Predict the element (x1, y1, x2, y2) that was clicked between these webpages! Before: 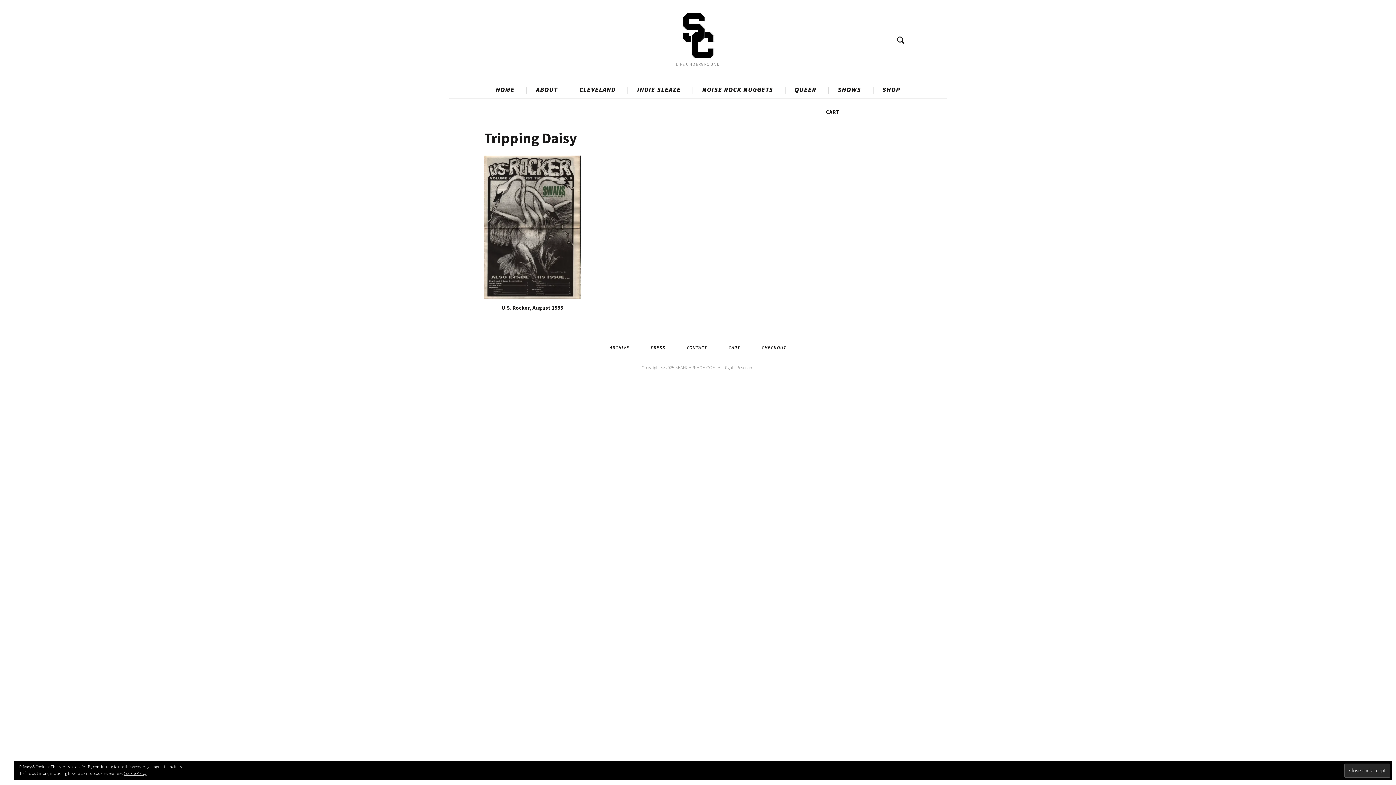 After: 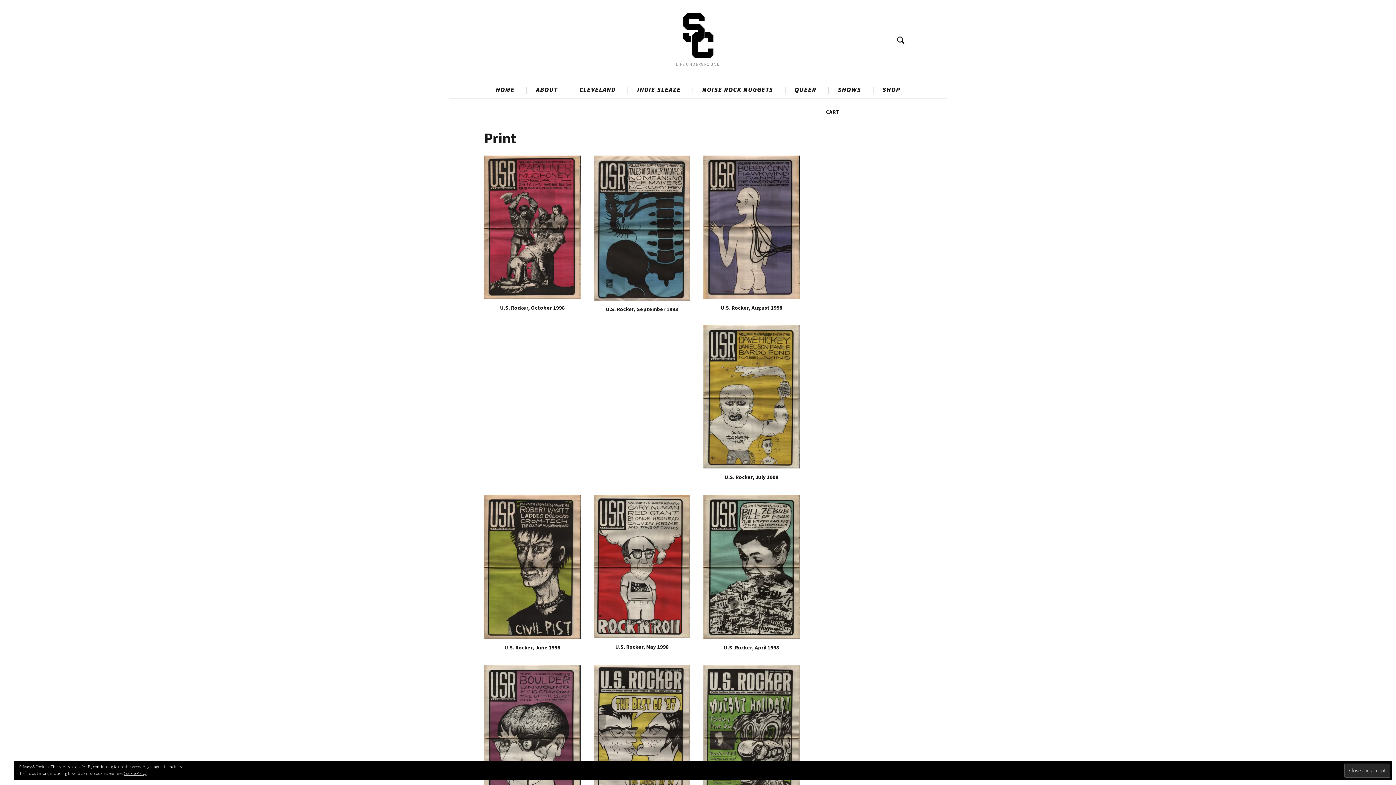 Action: label: SHOP bbox: (877, 82, 905, 96)